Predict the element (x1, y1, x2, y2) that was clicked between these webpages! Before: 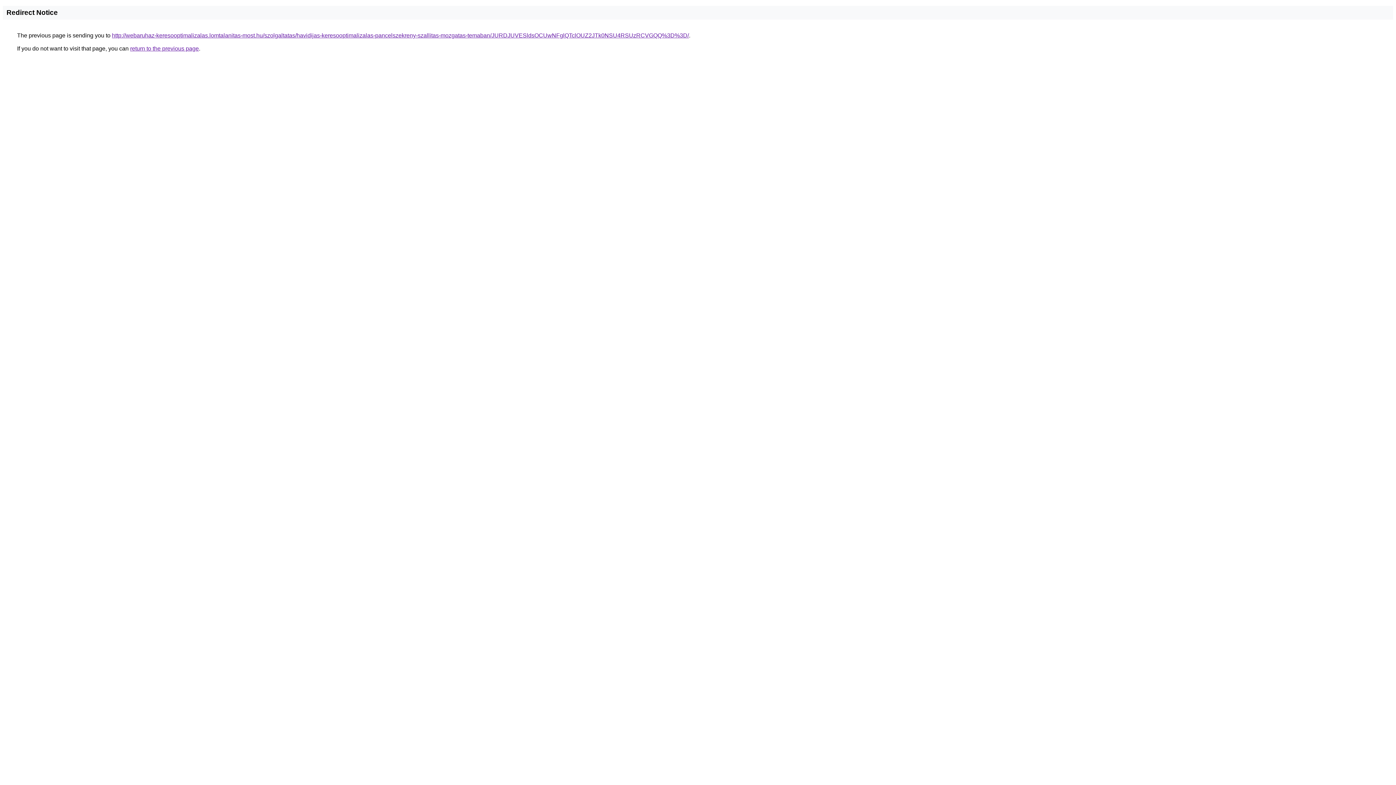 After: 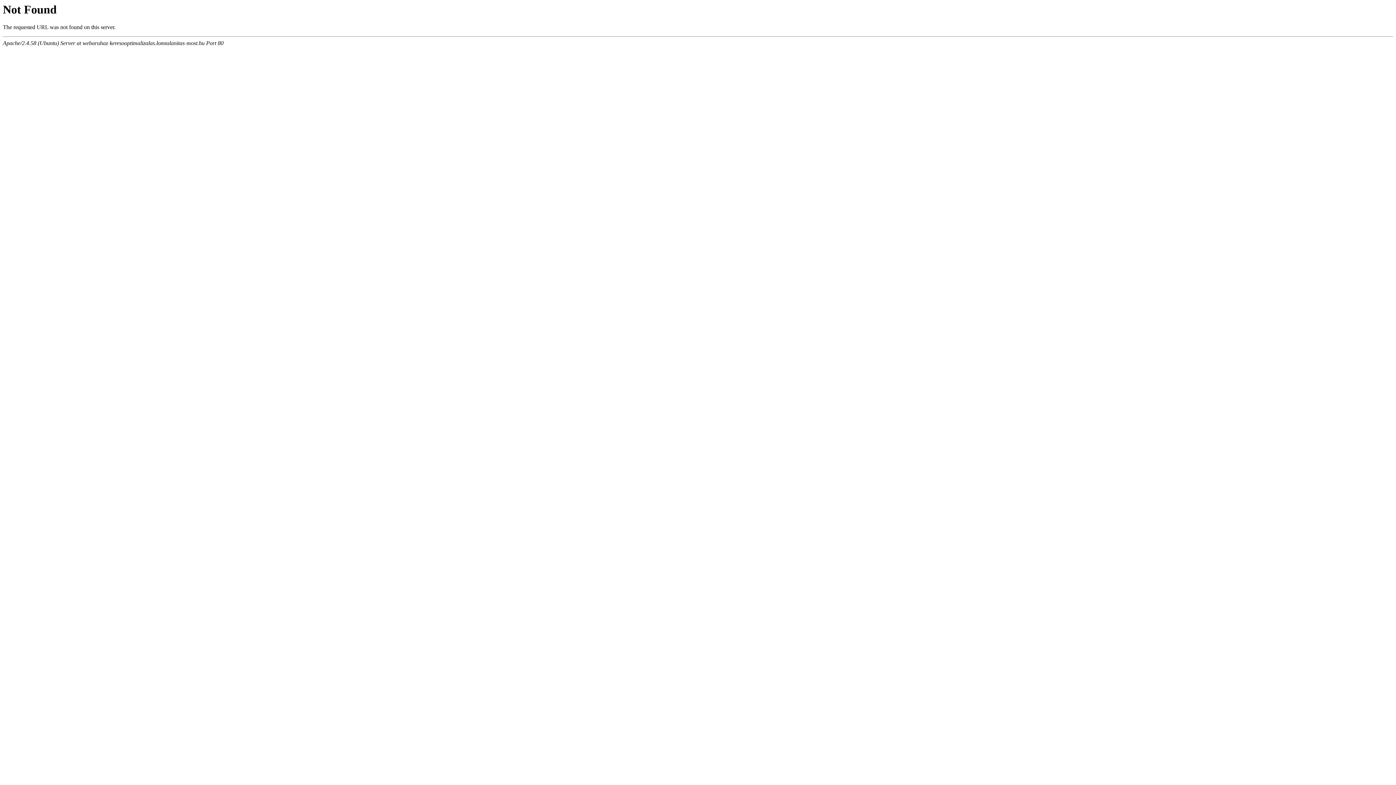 Action: label: http://webaruhaz-keresooptimalizalas.lomtalanitas-most.hu/szolgaltatas/havidijas-keresooptimalizalas-pancelszekreny-szallitas-mozgatas-temaban/JURDJUVESldsOCUwNFglQTclOUZ2JTk0NSU4RSUzRCVGQQ%3D%3D/ bbox: (112, 32, 689, 38)